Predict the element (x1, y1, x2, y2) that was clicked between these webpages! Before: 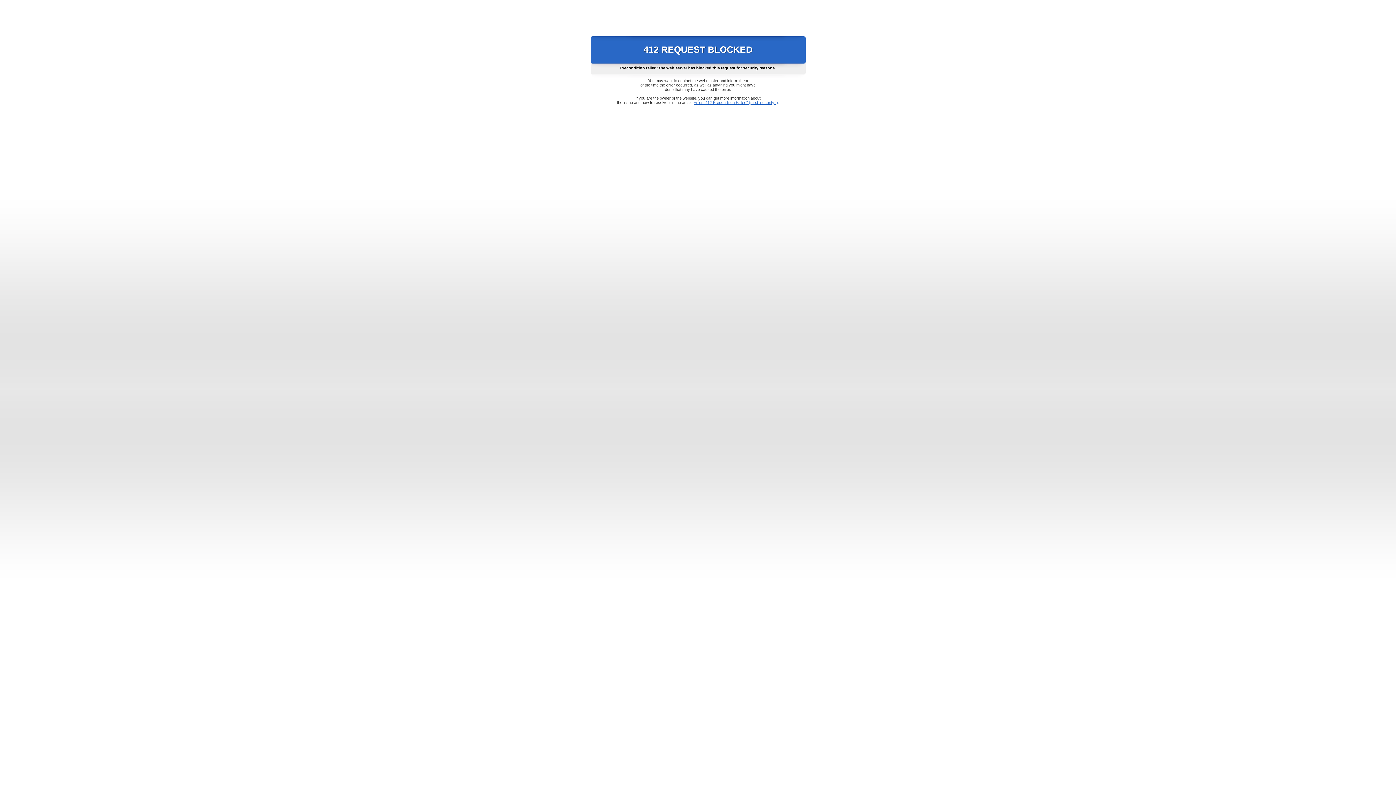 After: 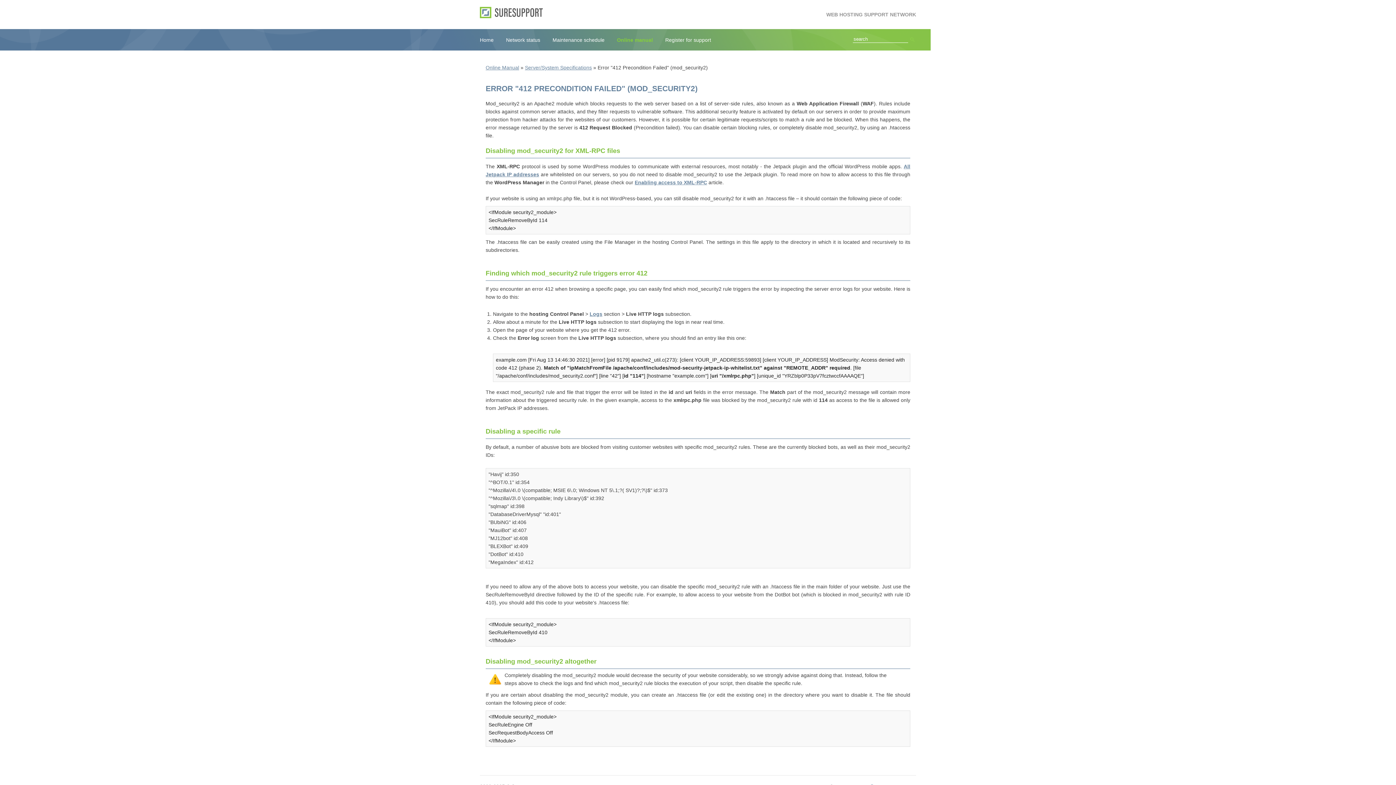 Action: label: Error "412 Precondition Failed" (mod_security2) bbox: (693, 100, 778, 104)